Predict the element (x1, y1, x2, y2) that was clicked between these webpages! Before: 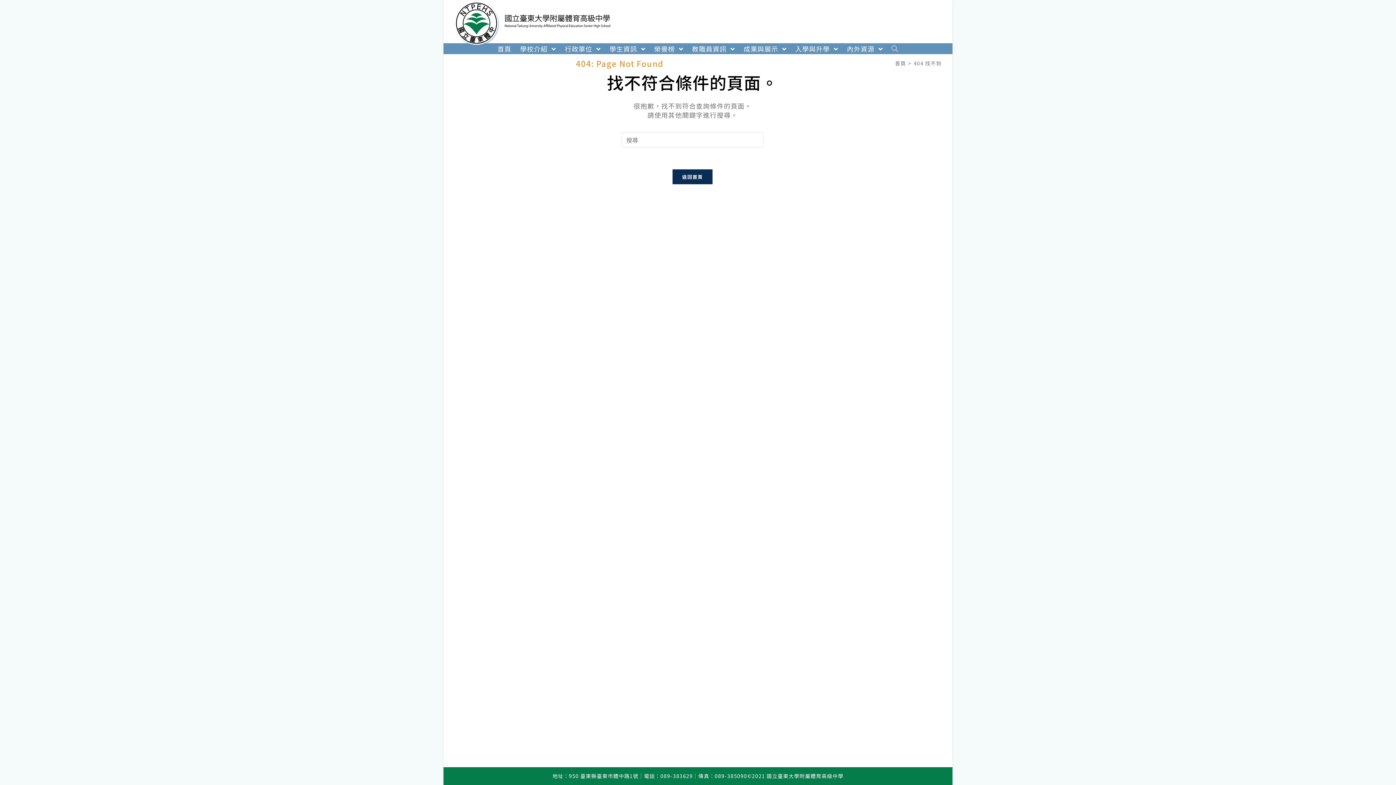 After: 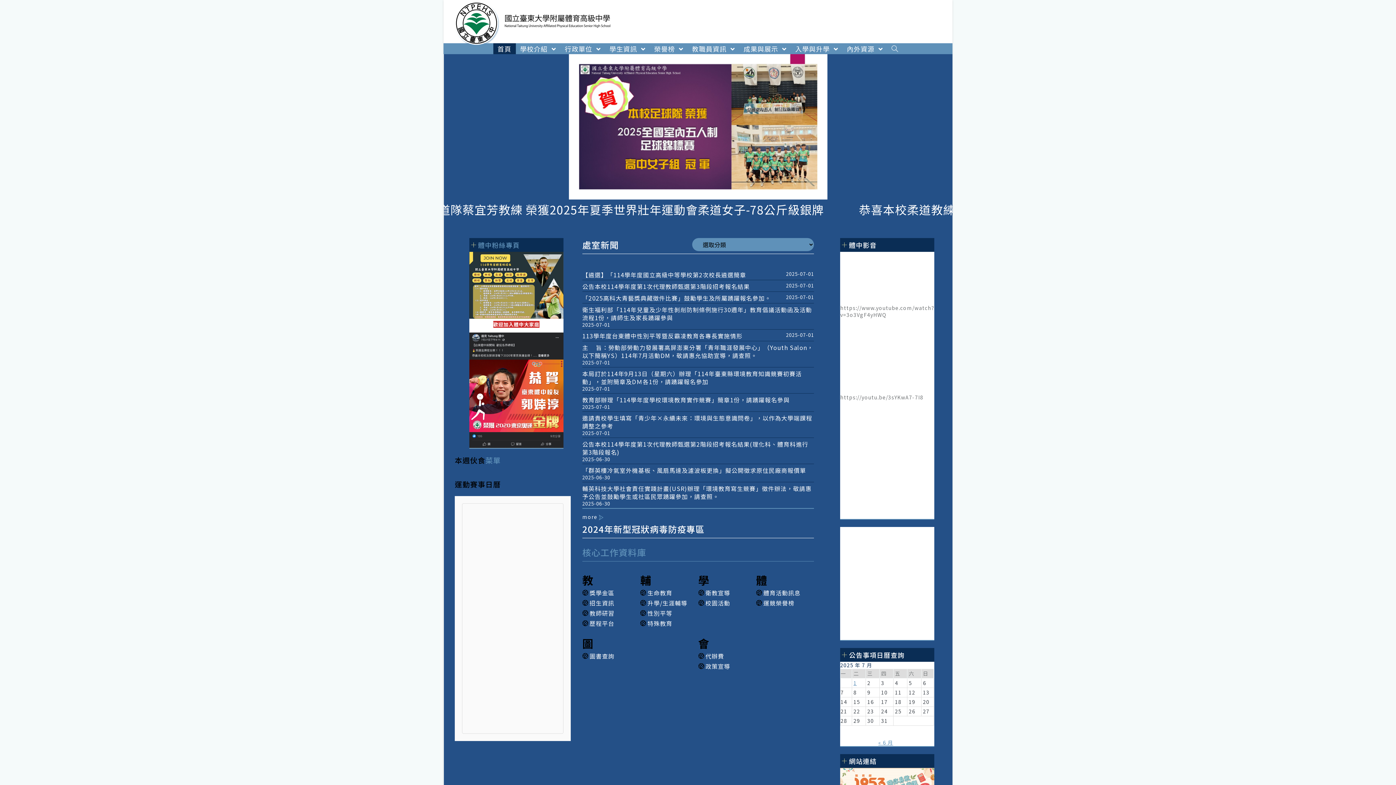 Action: bbox: (454, 18, 610, 27)